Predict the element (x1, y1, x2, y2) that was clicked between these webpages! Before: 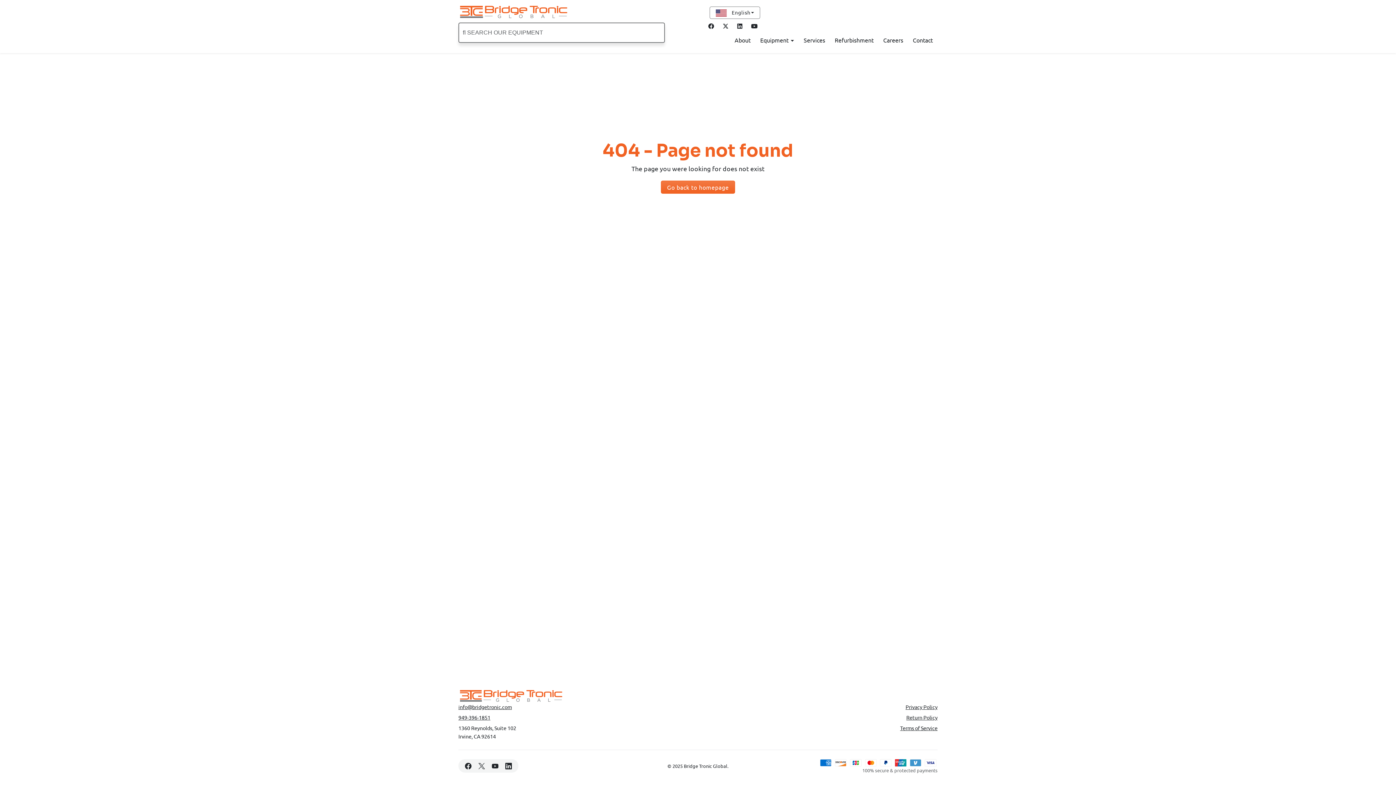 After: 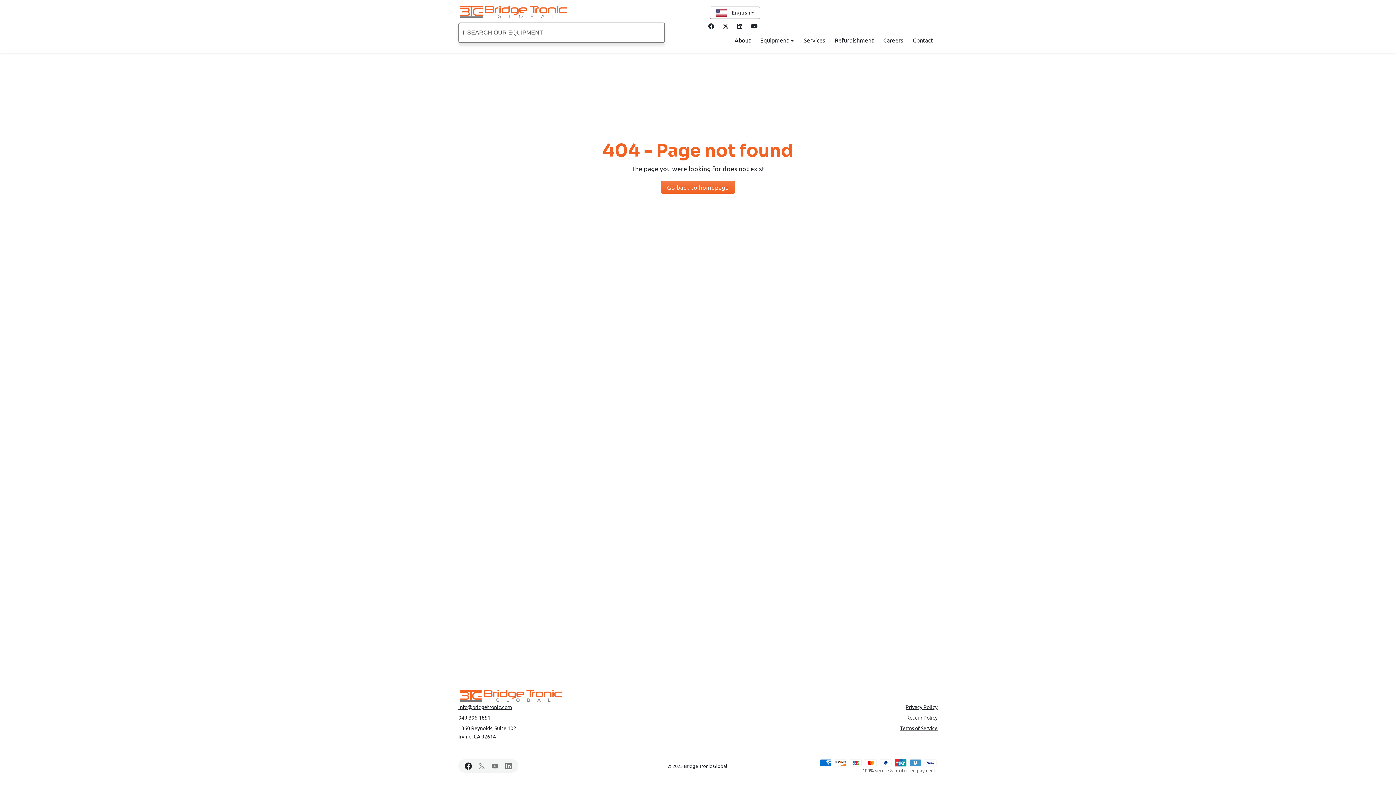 Action: label: Facebook bbox: (461, 759, 474, 773)